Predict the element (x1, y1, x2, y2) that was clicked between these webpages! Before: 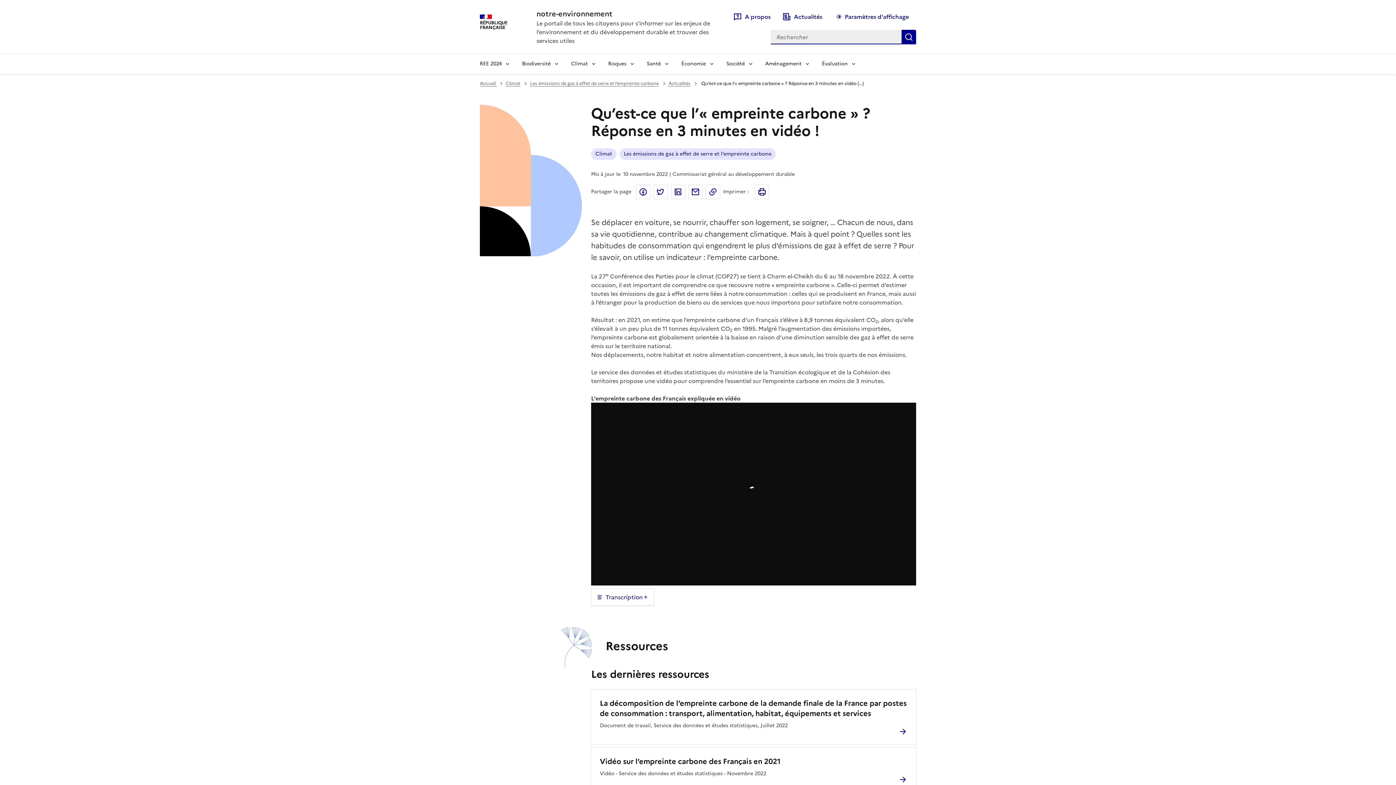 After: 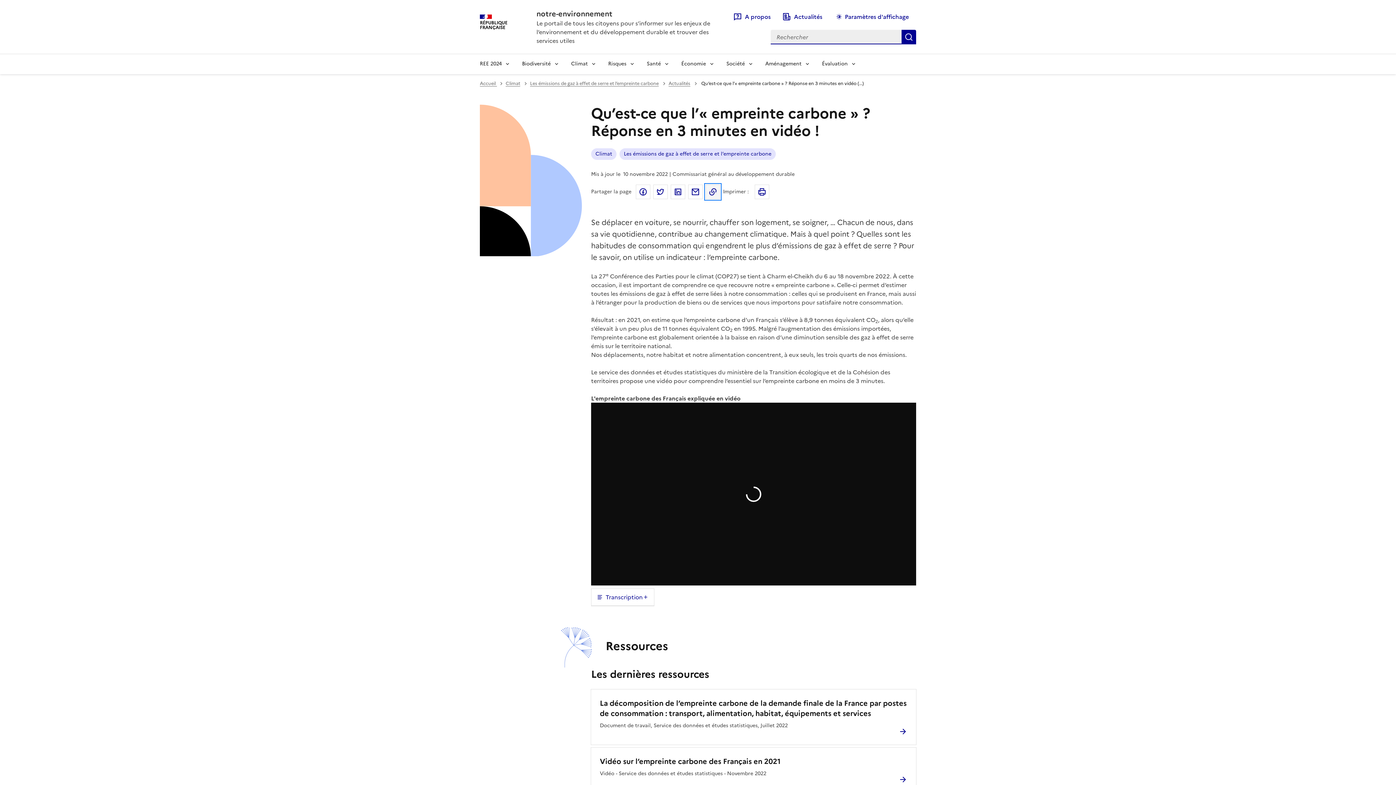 Action: bbox: (705, 184, 720, 199) label: Copier dans le presse-papier